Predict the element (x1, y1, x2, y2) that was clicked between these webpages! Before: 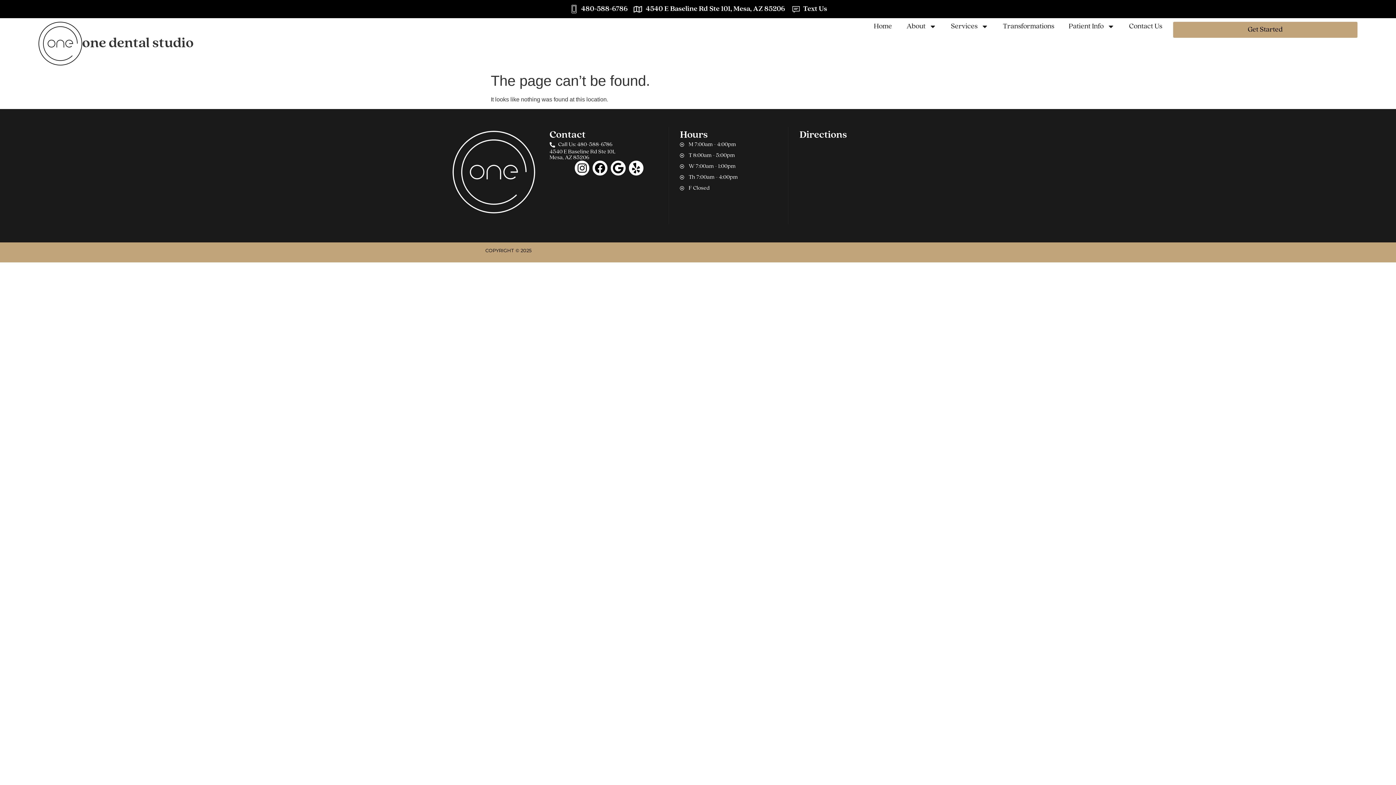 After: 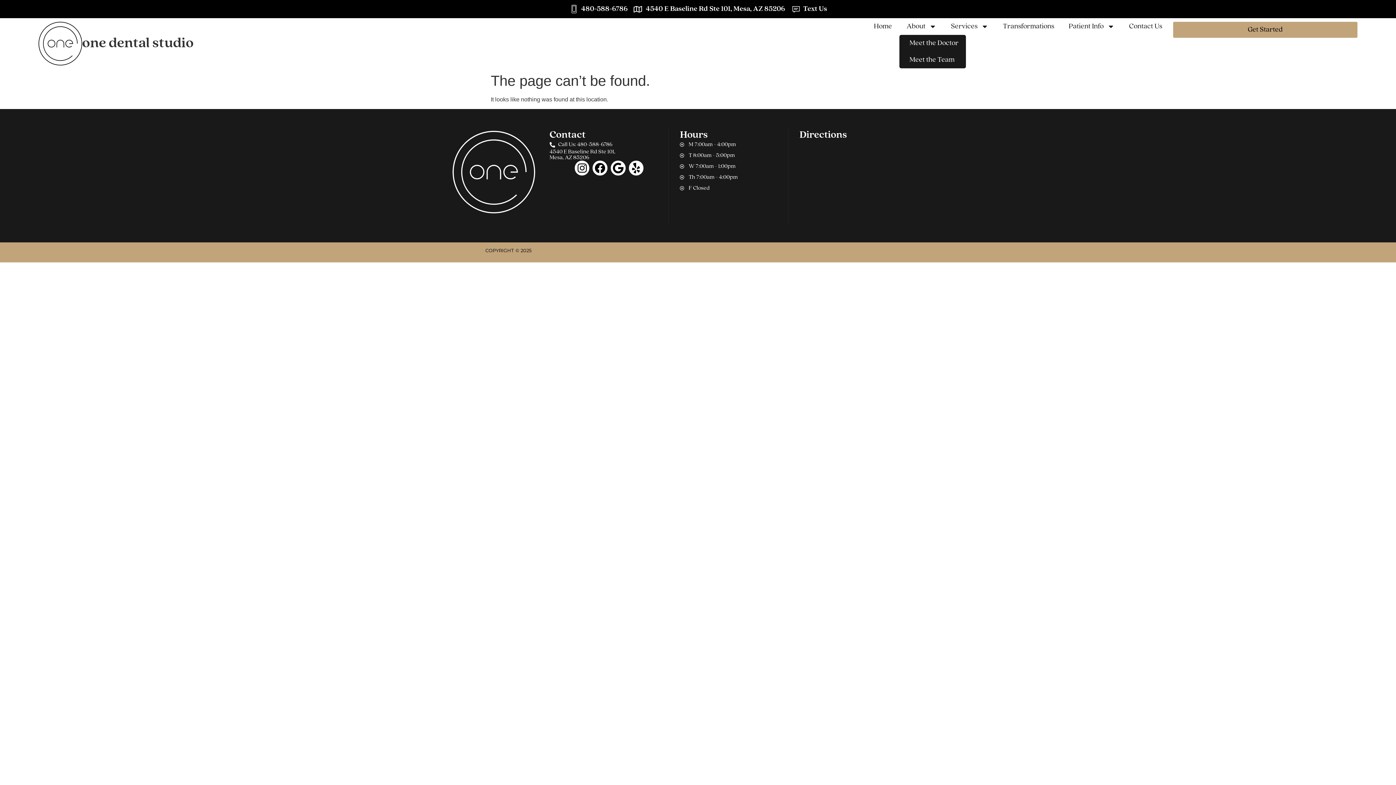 Action: bbox: (899, 18, 943, 34) label: About